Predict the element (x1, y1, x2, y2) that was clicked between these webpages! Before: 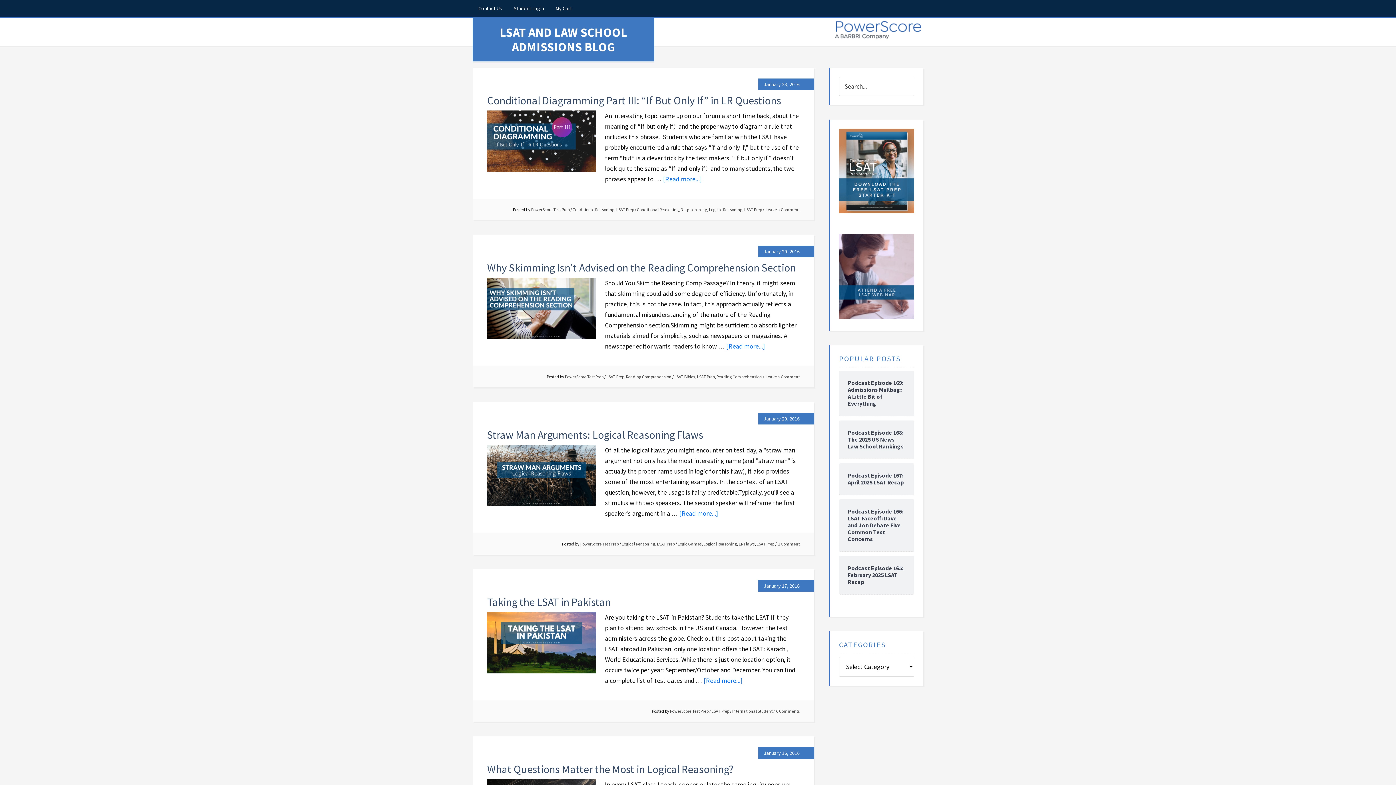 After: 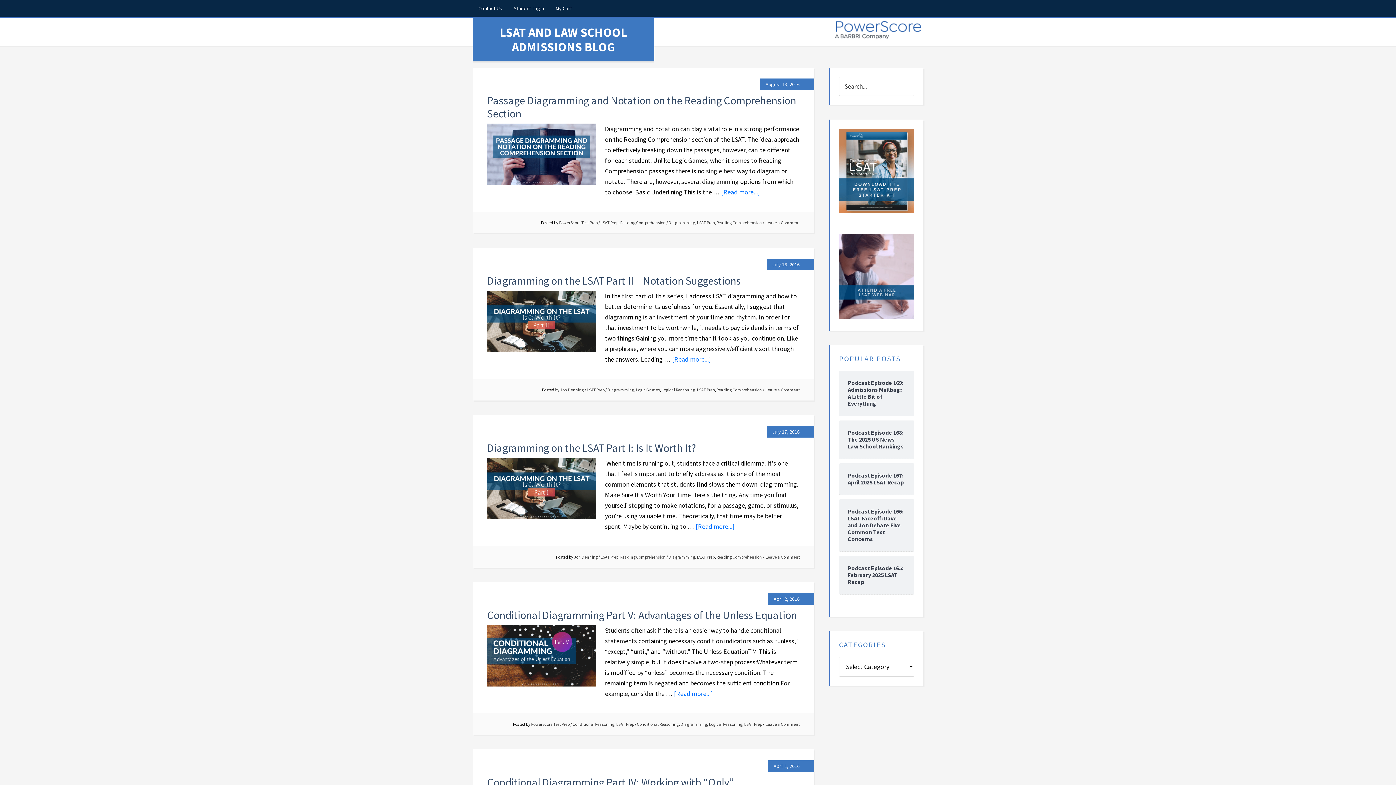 Action: bbox: (680, 206, 707, 212) label: Diagramming